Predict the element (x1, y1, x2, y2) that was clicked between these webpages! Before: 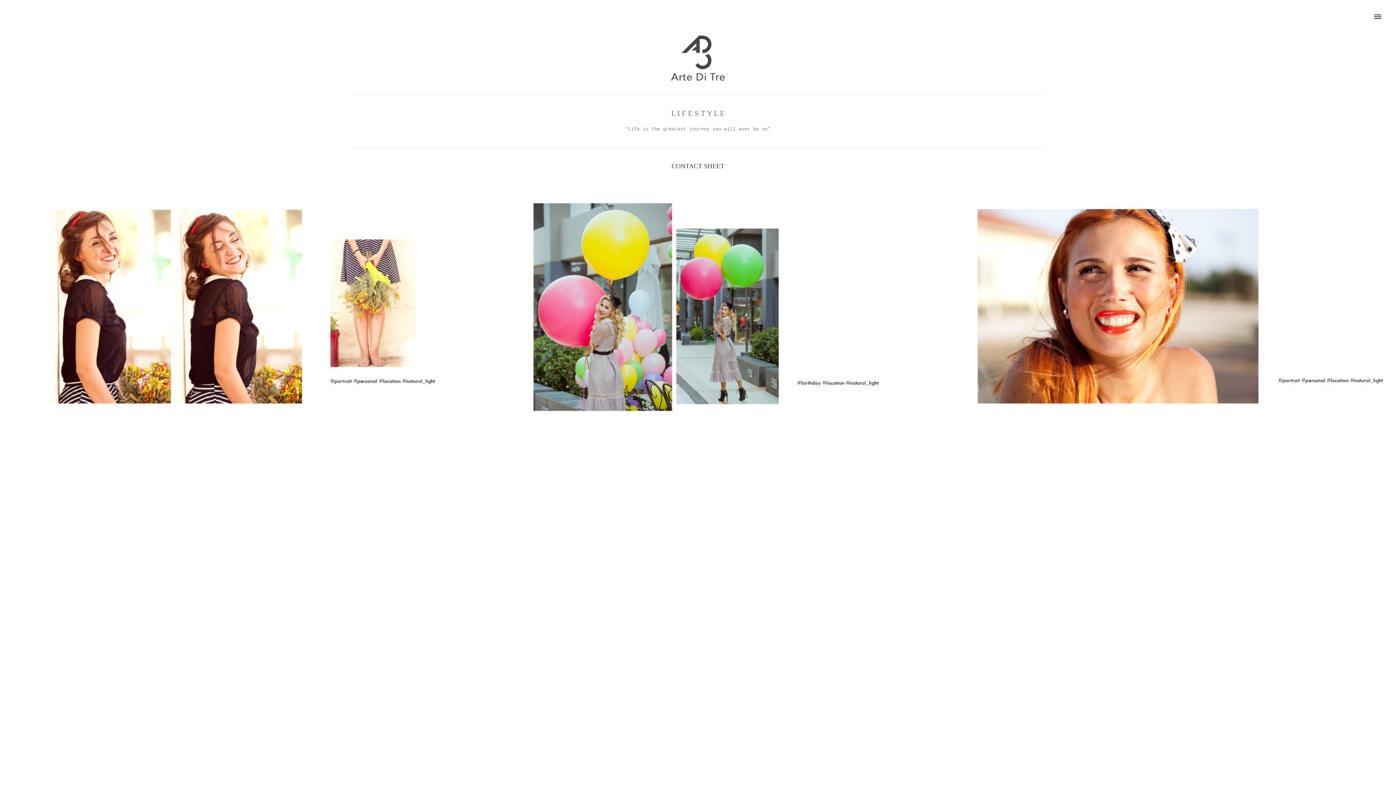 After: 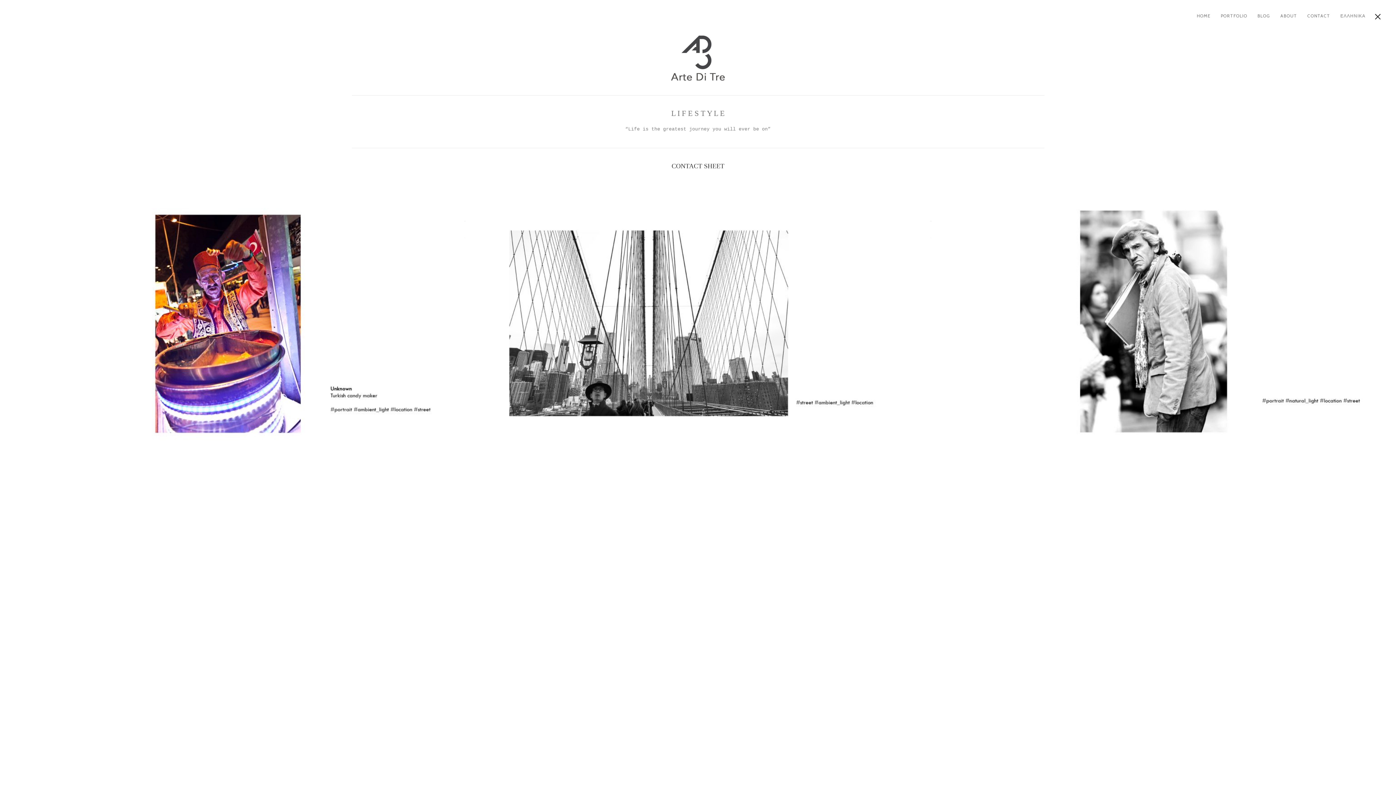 Action: bbox: (1374, 10, 1381, 21)